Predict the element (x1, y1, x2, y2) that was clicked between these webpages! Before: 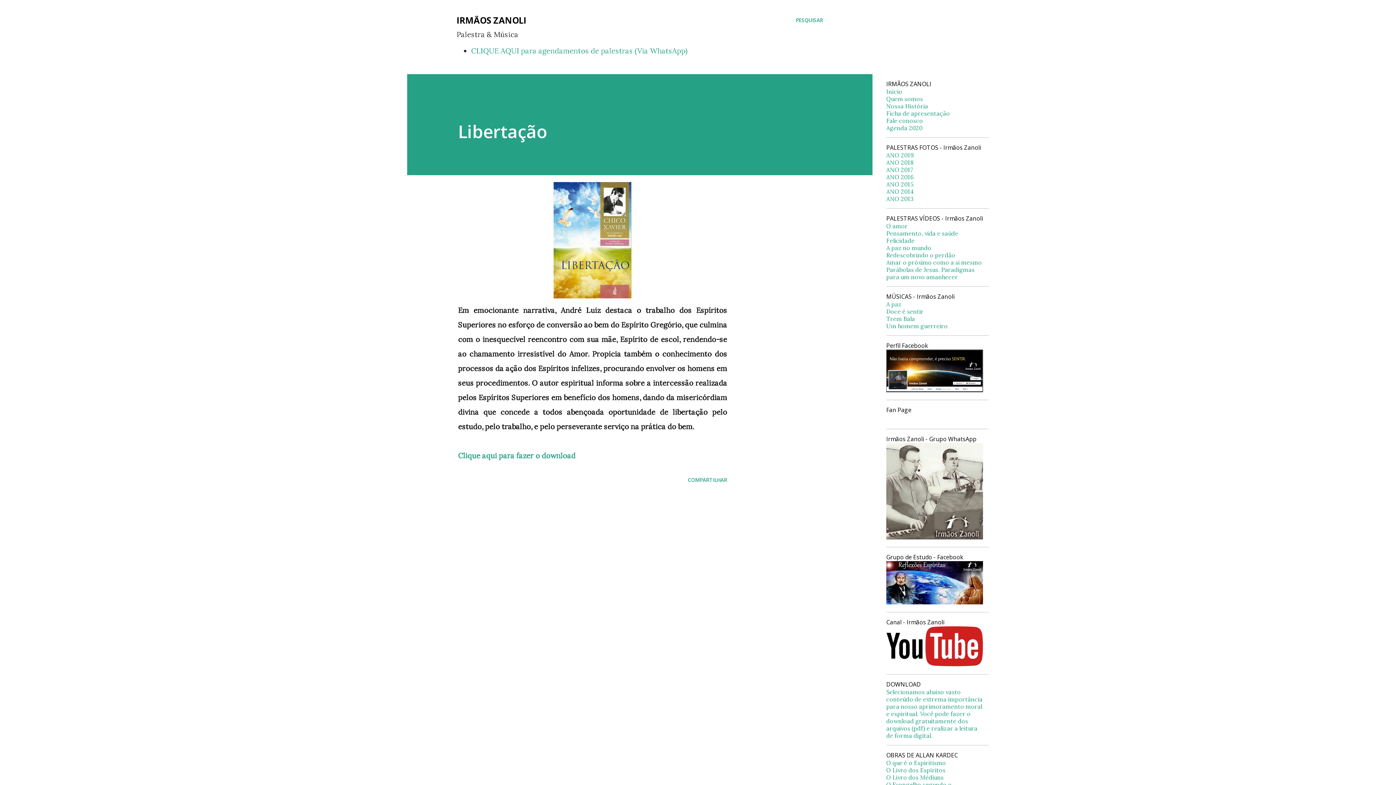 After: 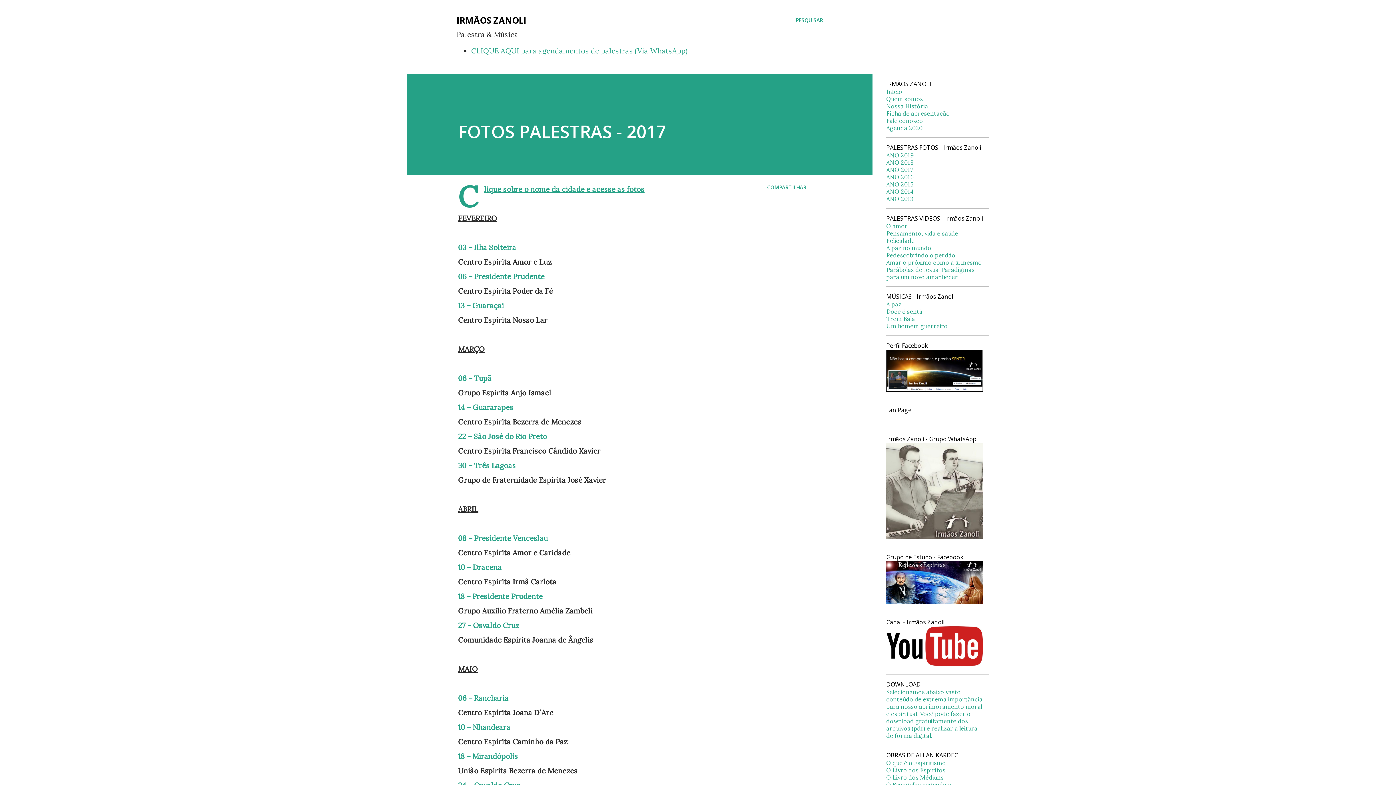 Action: bbox: (886, 166, 913, 173) label: ANO 2017